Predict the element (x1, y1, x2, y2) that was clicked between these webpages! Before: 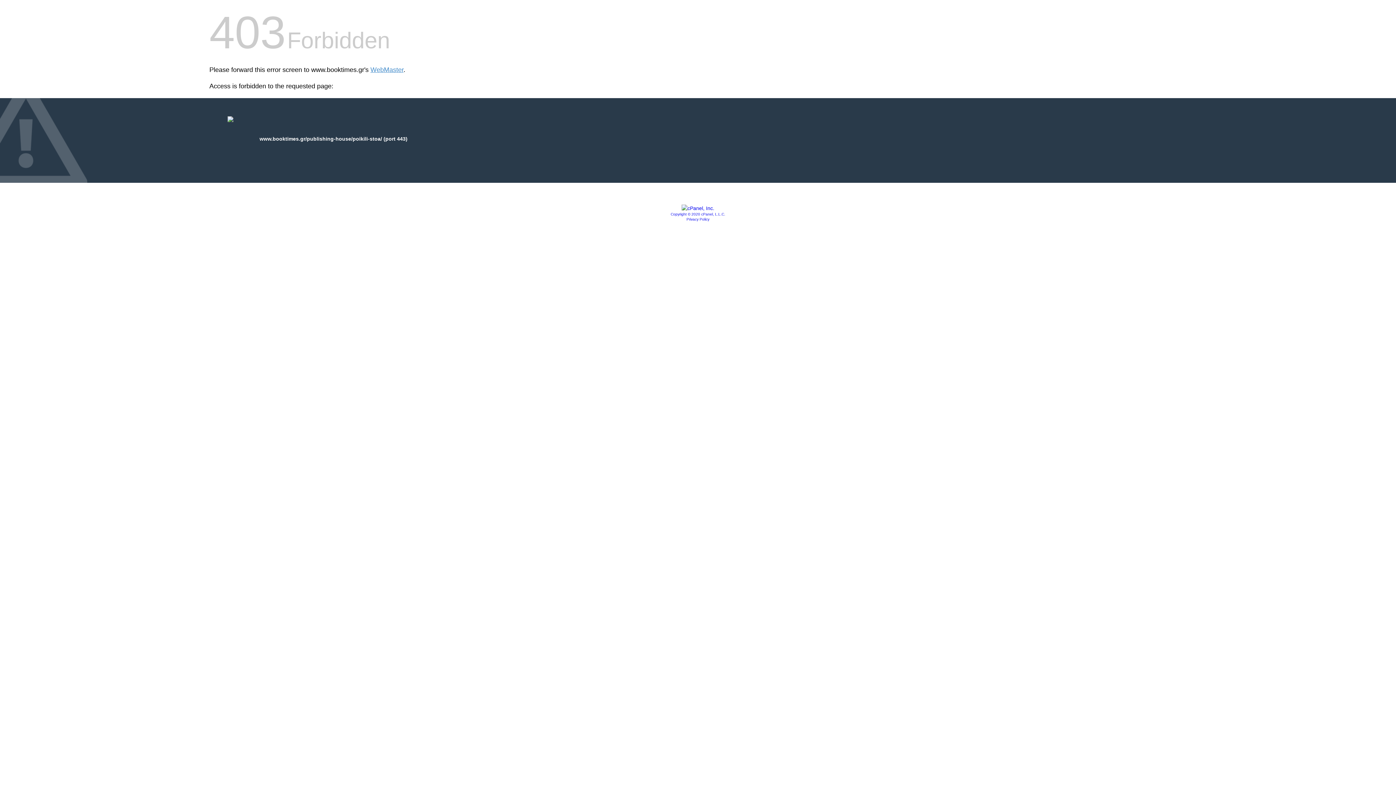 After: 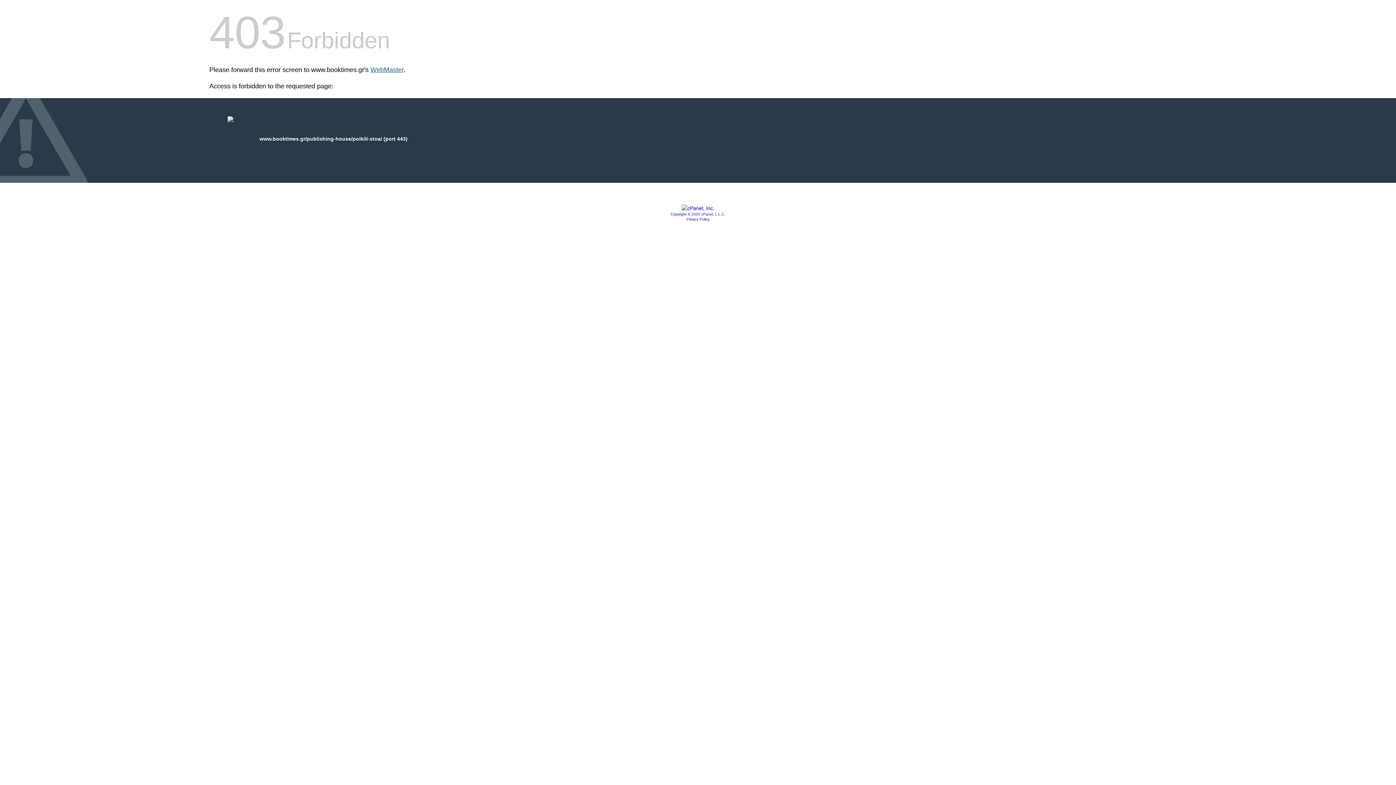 Action: label: WebMaster bbox: (370, 66, 403, 73)